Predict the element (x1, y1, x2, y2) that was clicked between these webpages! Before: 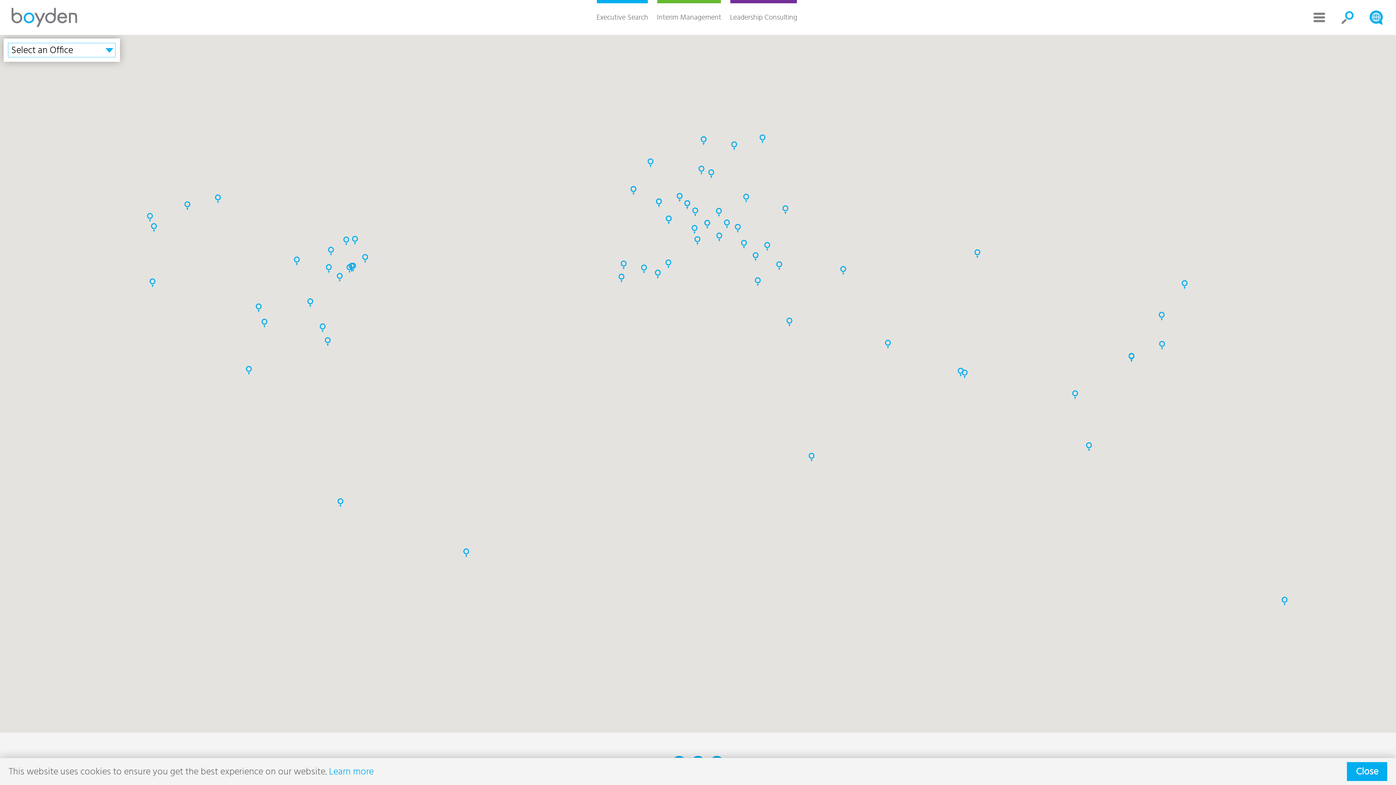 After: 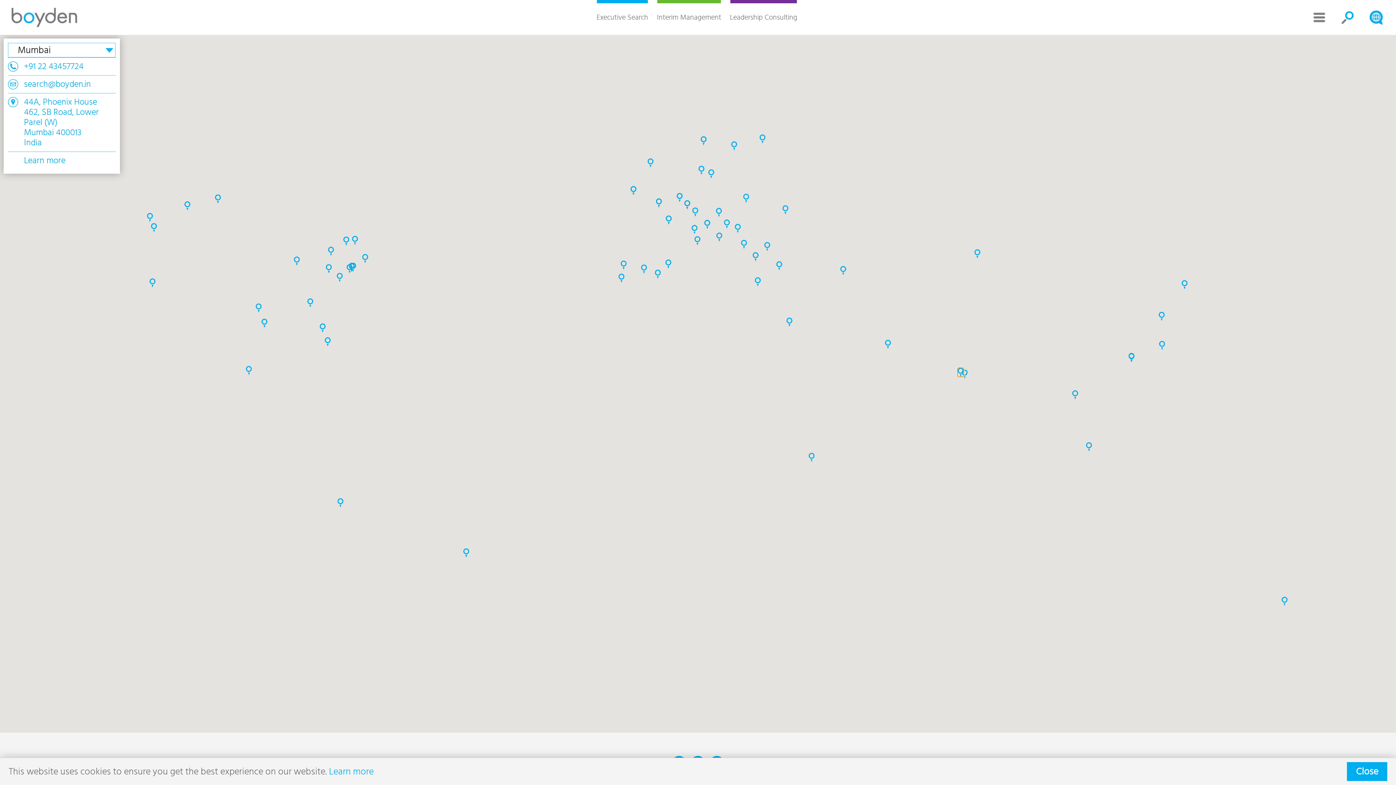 Action: bbox: (957, 368, 964, 377) label: Boyden Mumbai